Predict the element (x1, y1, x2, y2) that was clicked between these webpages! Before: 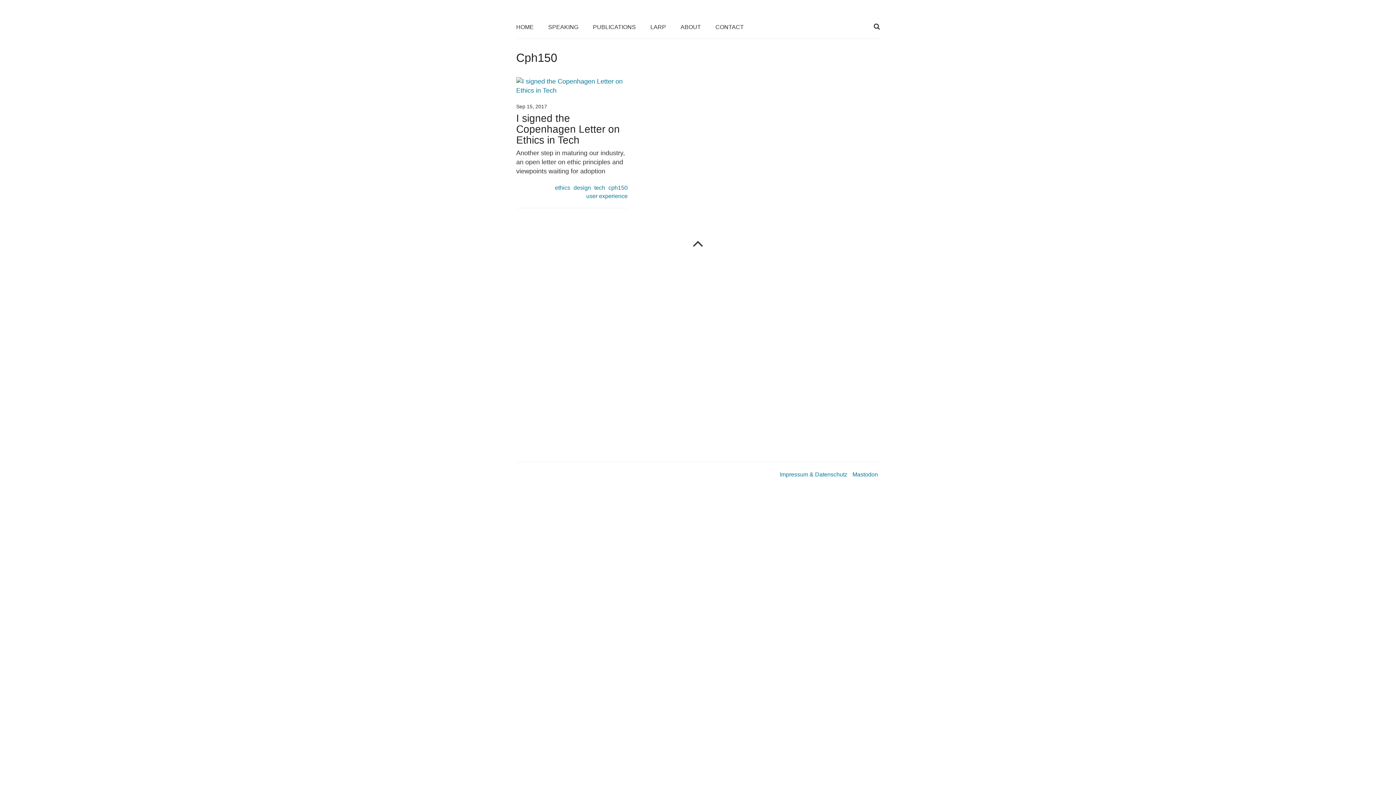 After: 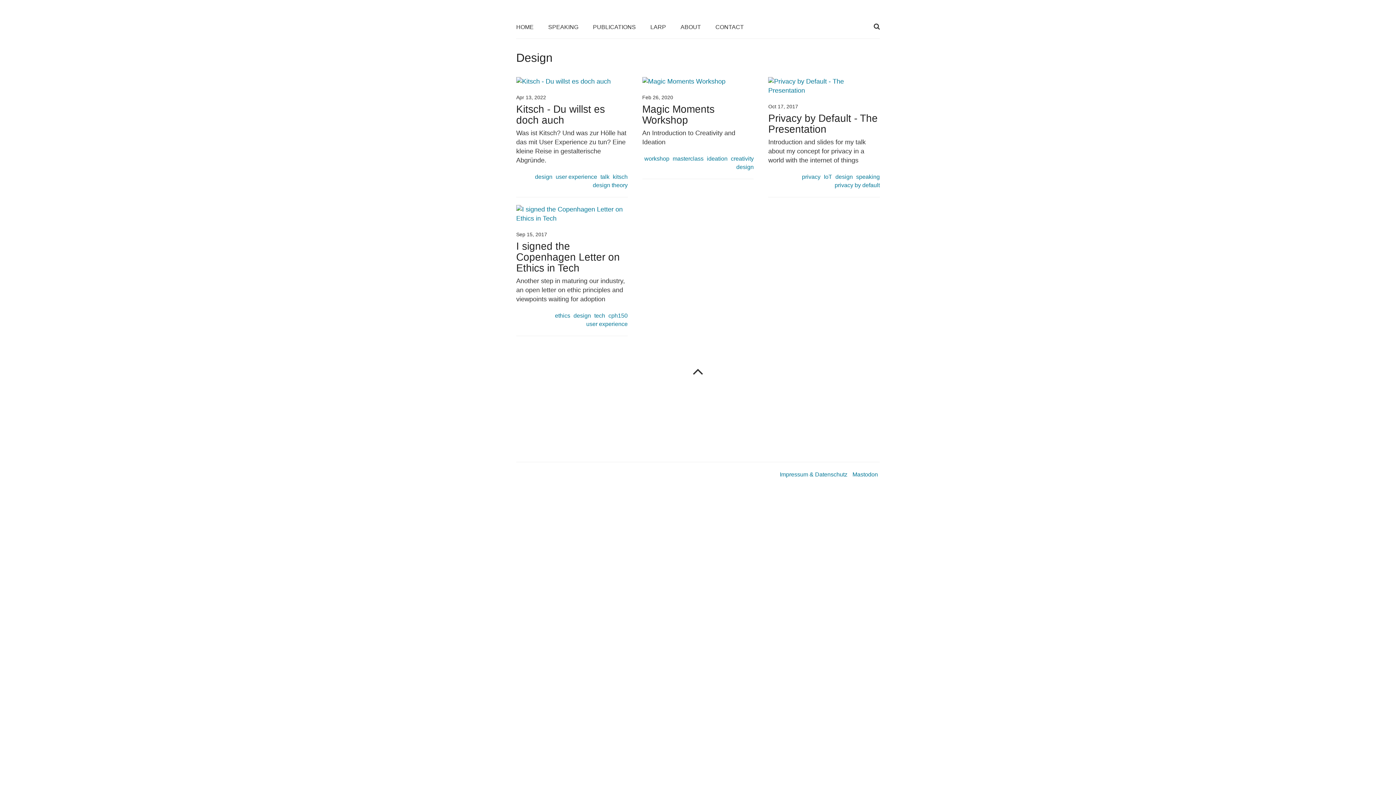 Action: bbox: (573, 183, 591, 192) label: design